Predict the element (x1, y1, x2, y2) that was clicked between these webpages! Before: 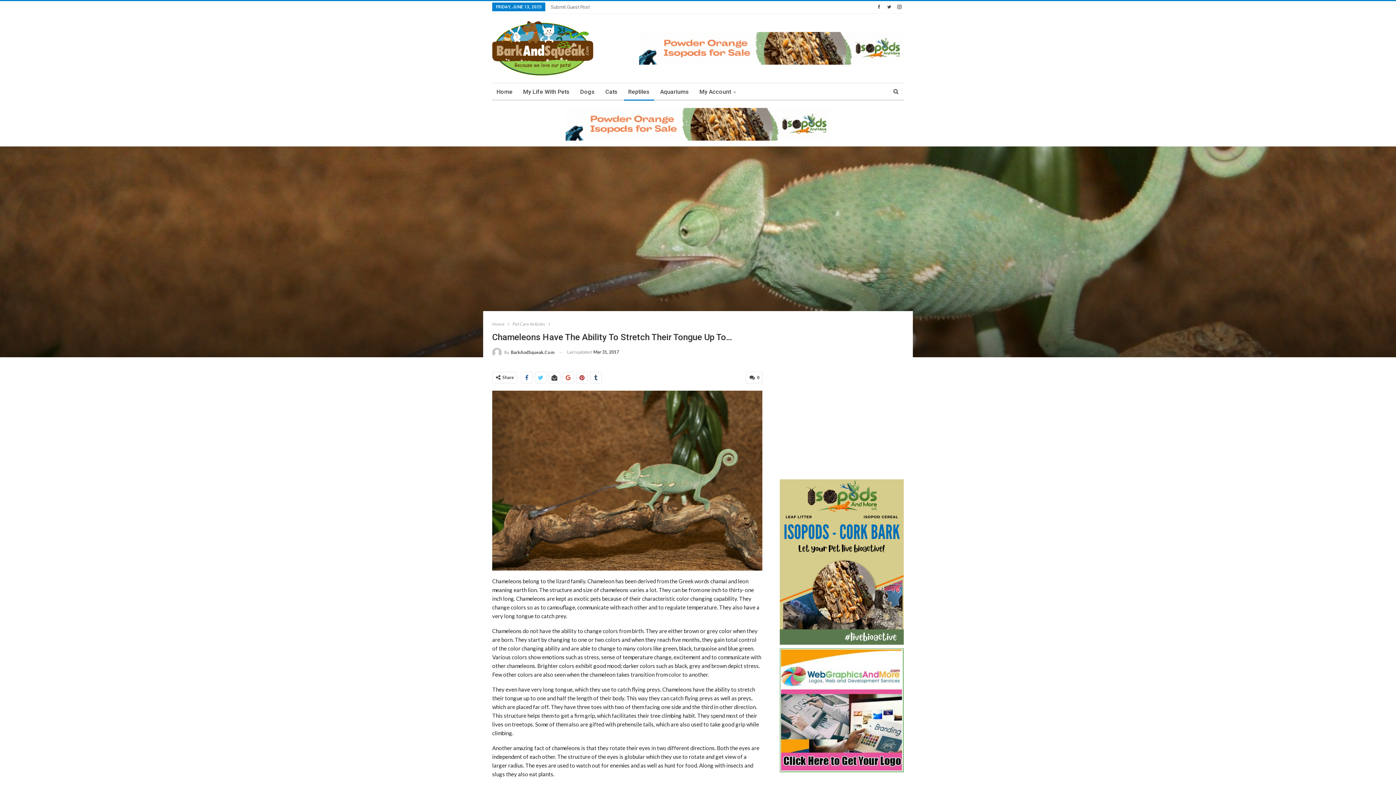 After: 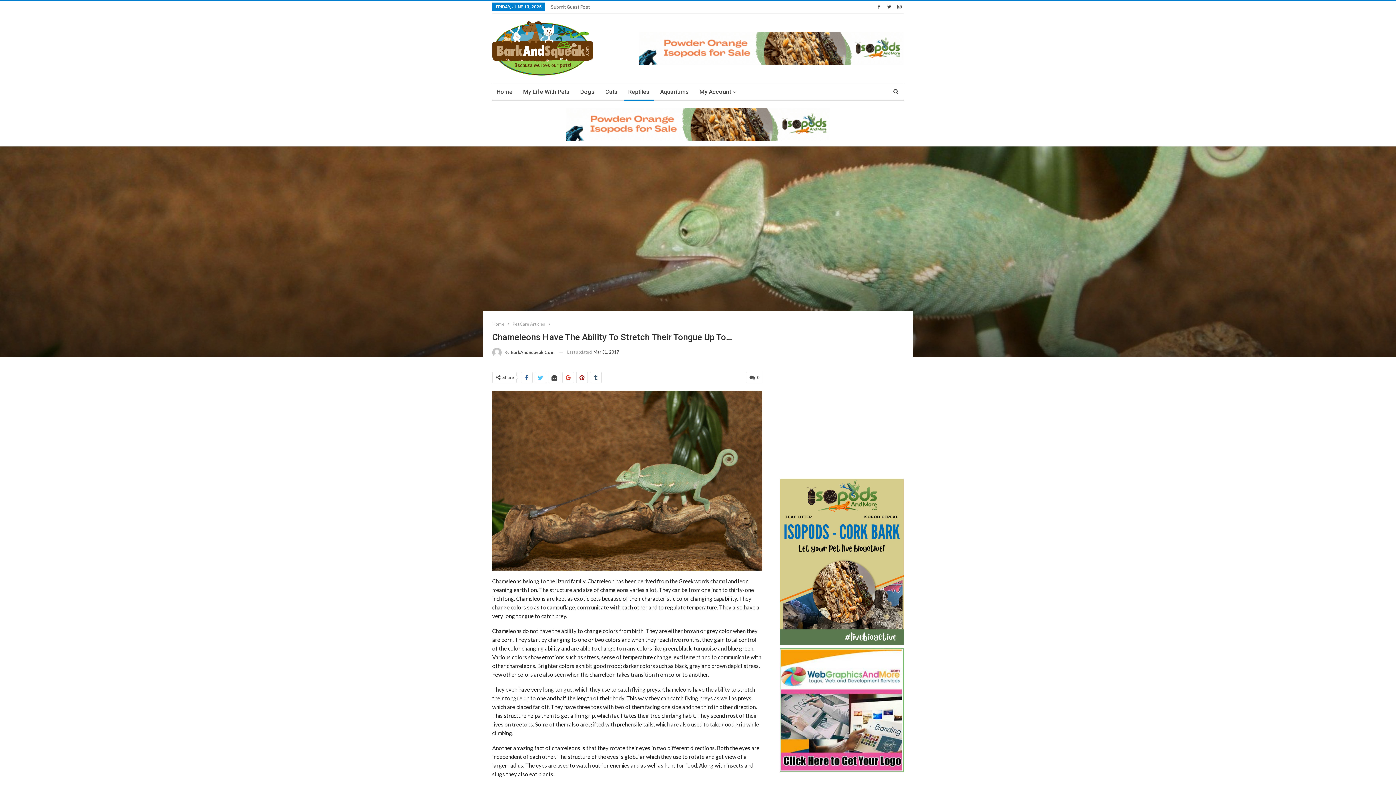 Action: bbox: (639, 44, 904, 50)